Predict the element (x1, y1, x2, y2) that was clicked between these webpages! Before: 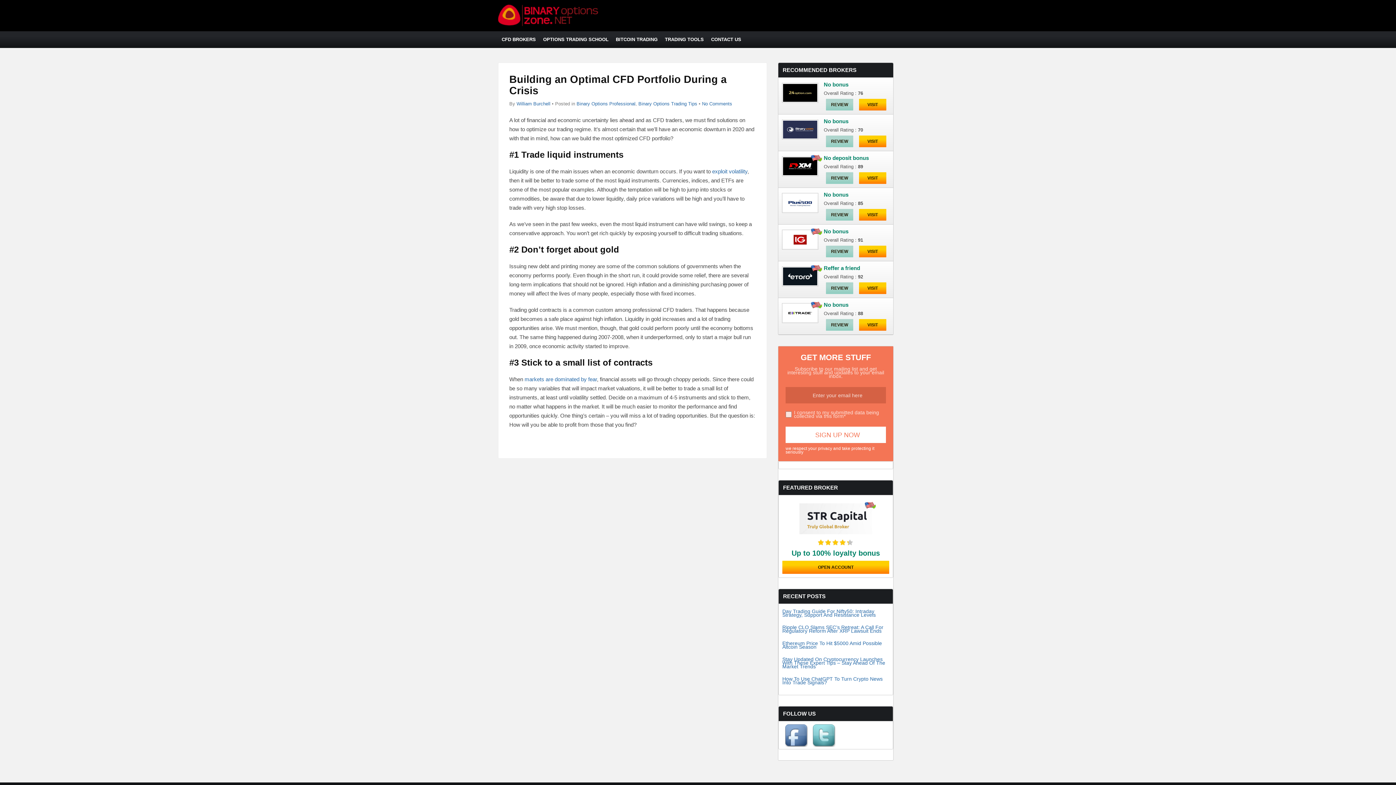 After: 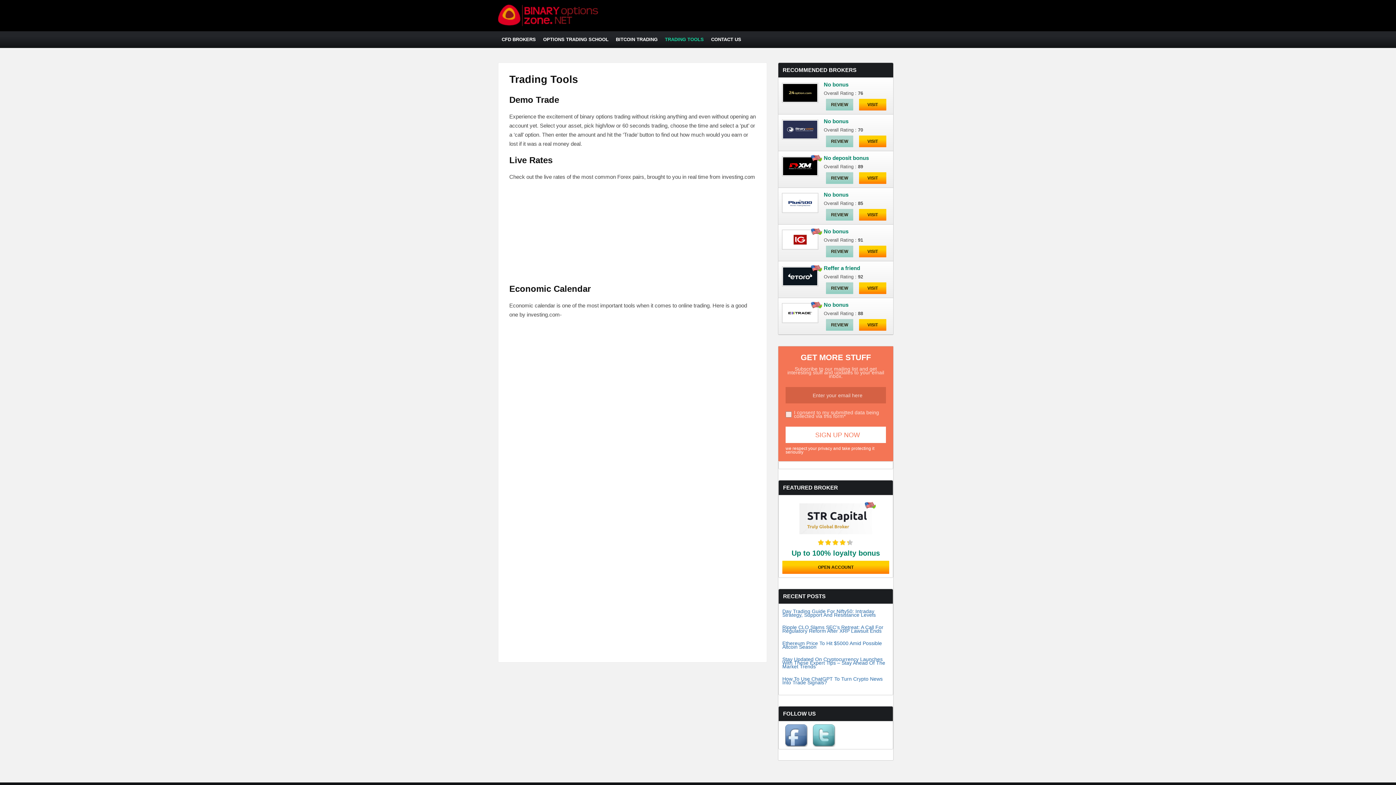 Action: bbox: (661, 31, 707, 48) label: TRADING TOOLS